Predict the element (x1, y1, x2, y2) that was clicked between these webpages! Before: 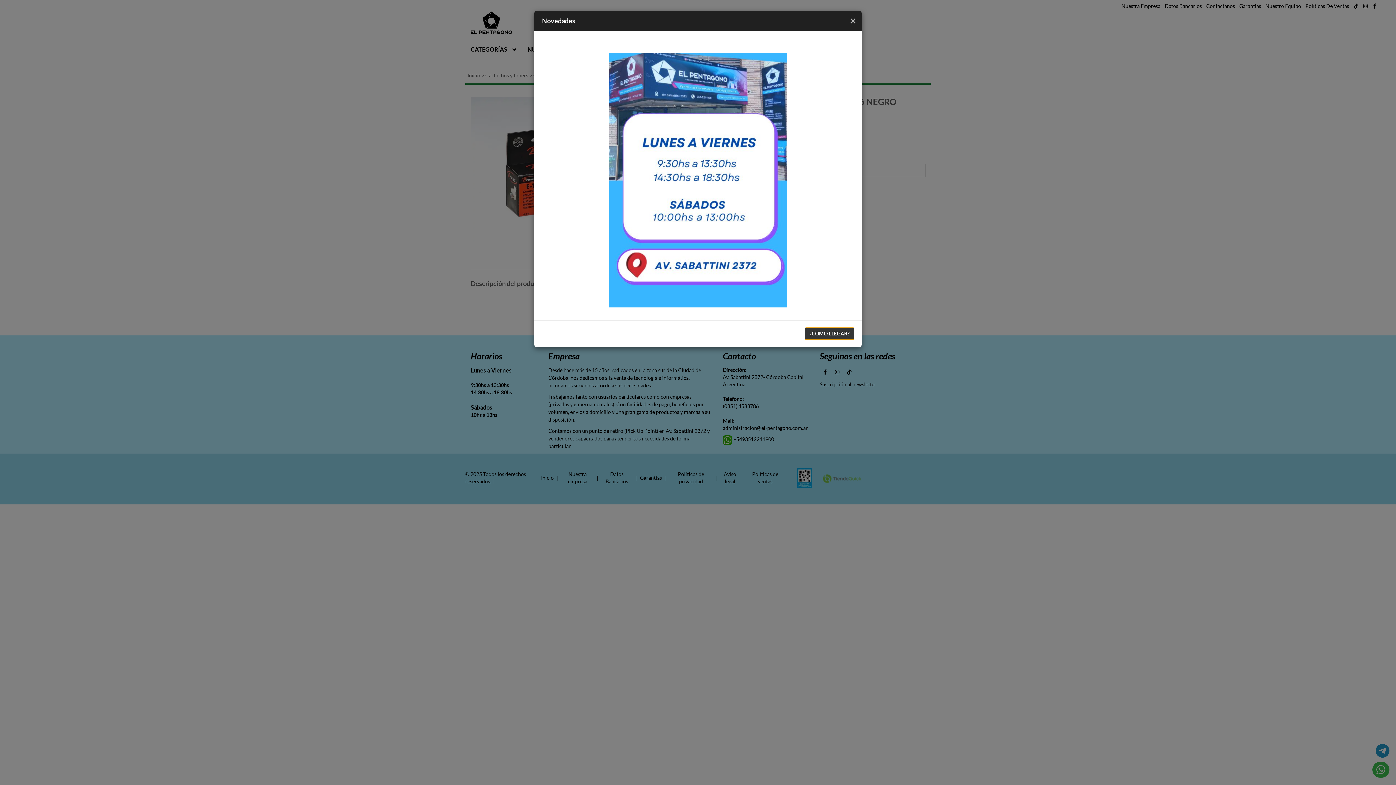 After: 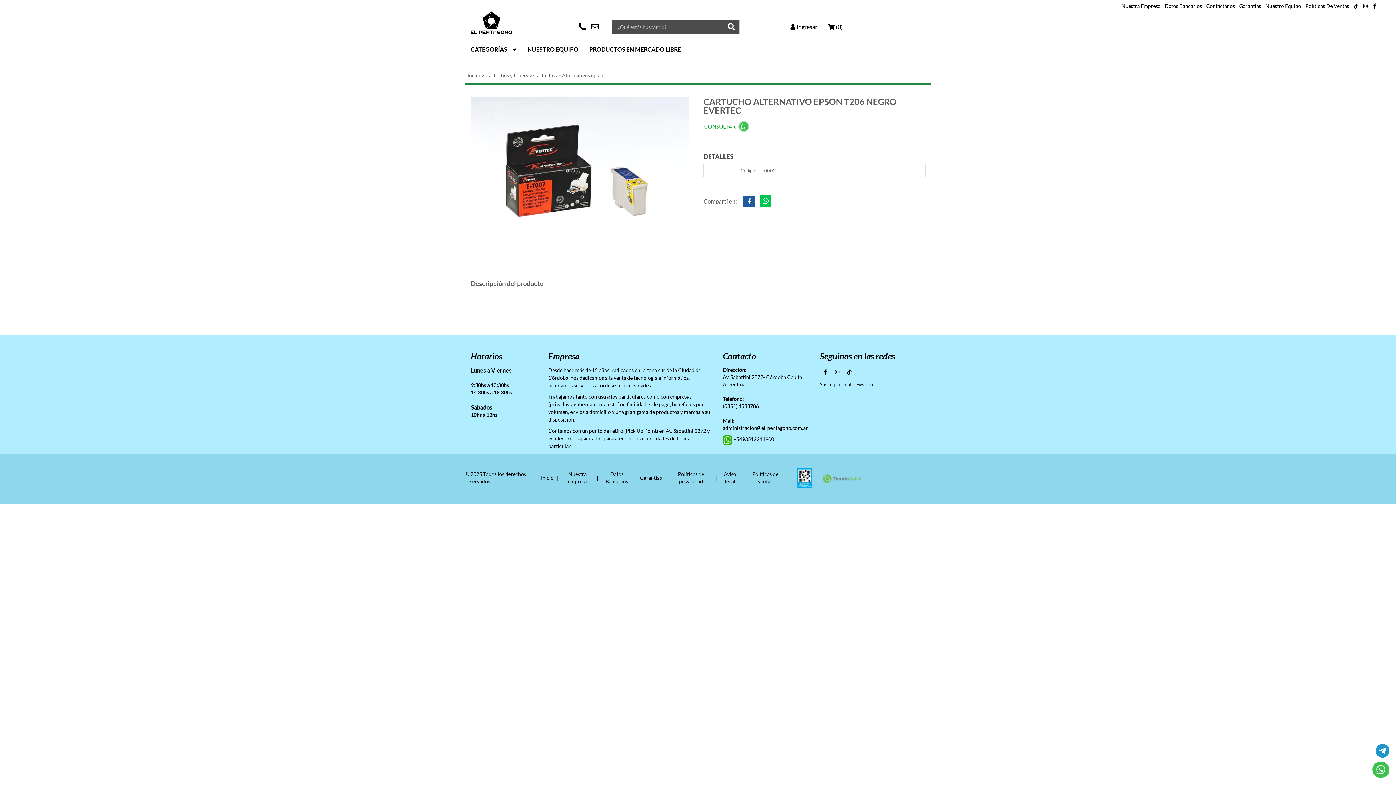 Action: bbox: (850, 15, 856, 25) label: Close